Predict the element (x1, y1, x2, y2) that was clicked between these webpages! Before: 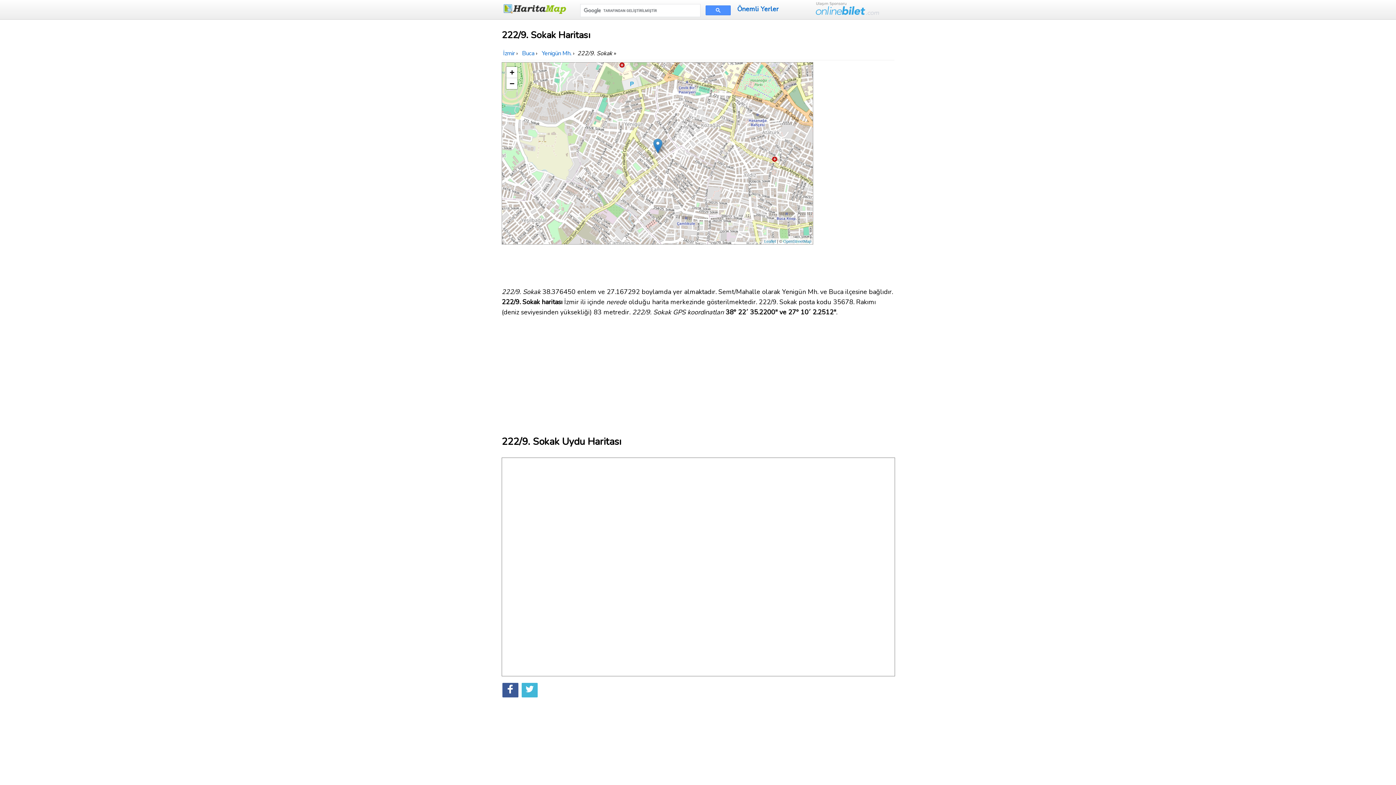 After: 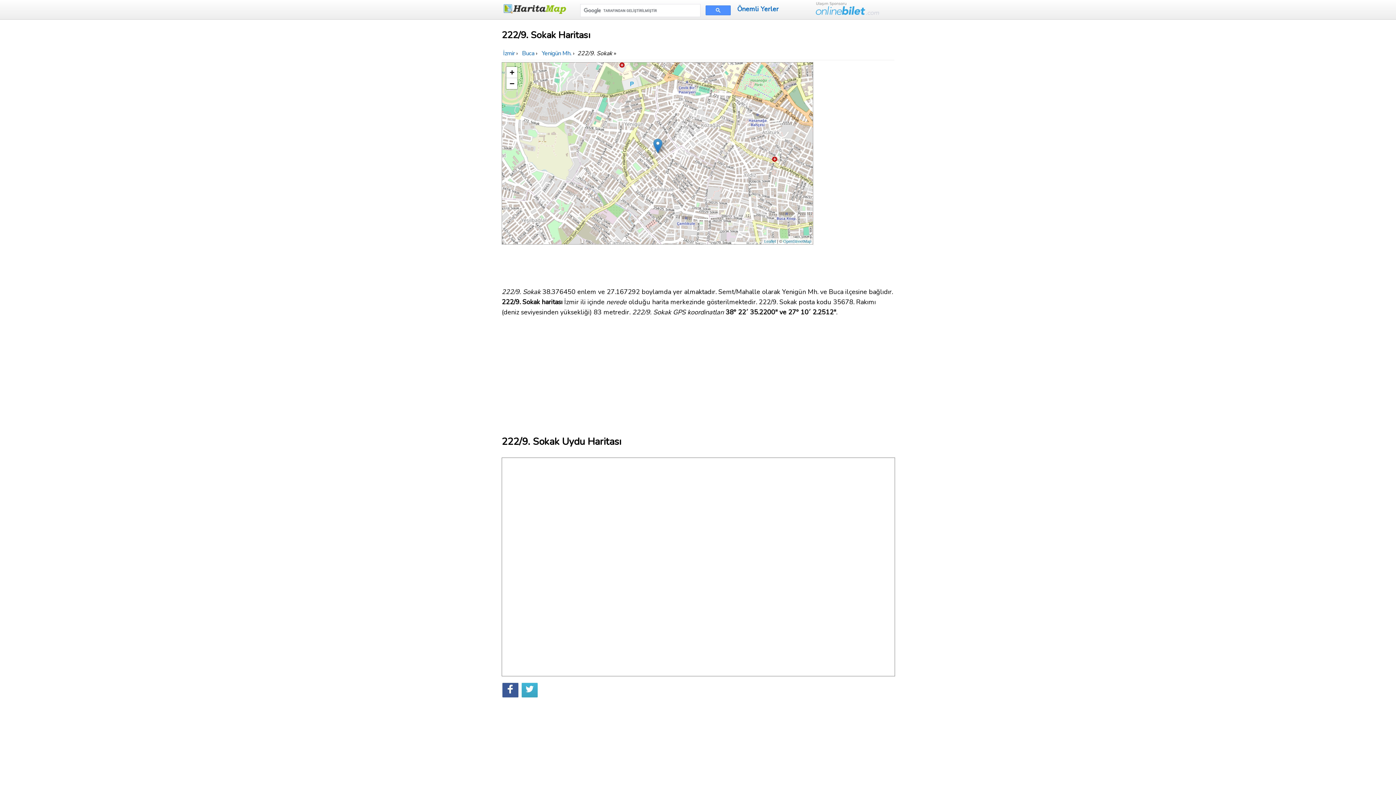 Action: bbox: (521, 683, 537, 697)